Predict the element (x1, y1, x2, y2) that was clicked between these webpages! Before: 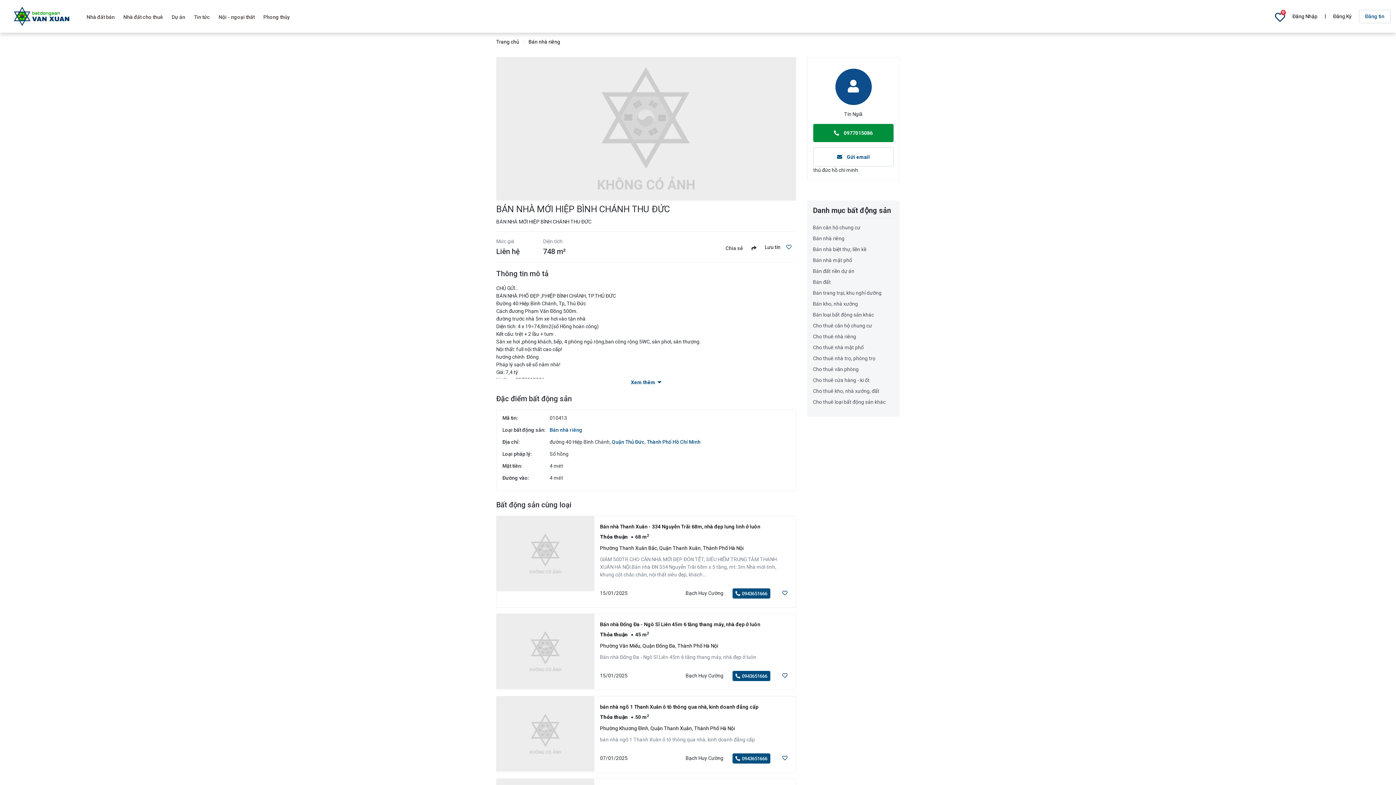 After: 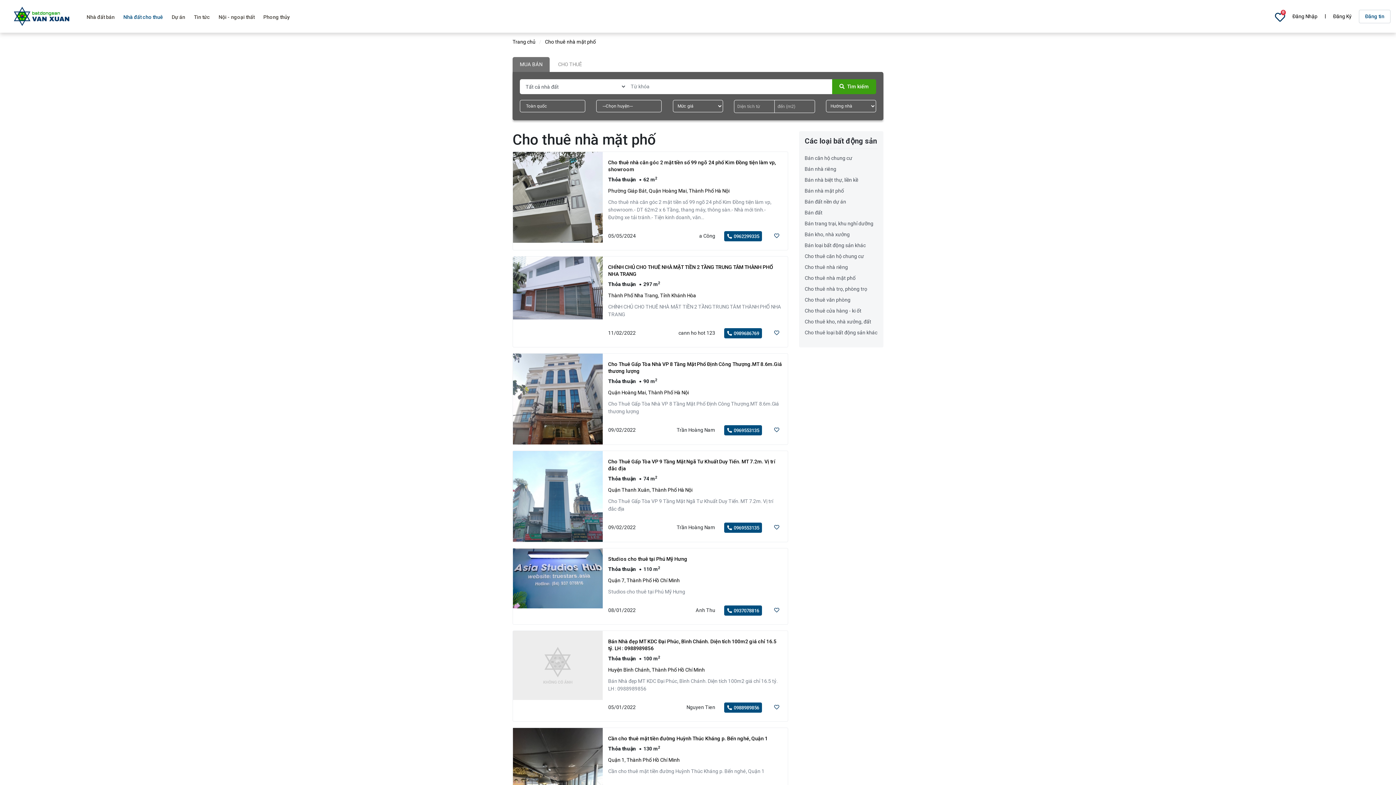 Action: label: Cho thuê nhà mặt phố bbox: (813, 344, 864, 350)